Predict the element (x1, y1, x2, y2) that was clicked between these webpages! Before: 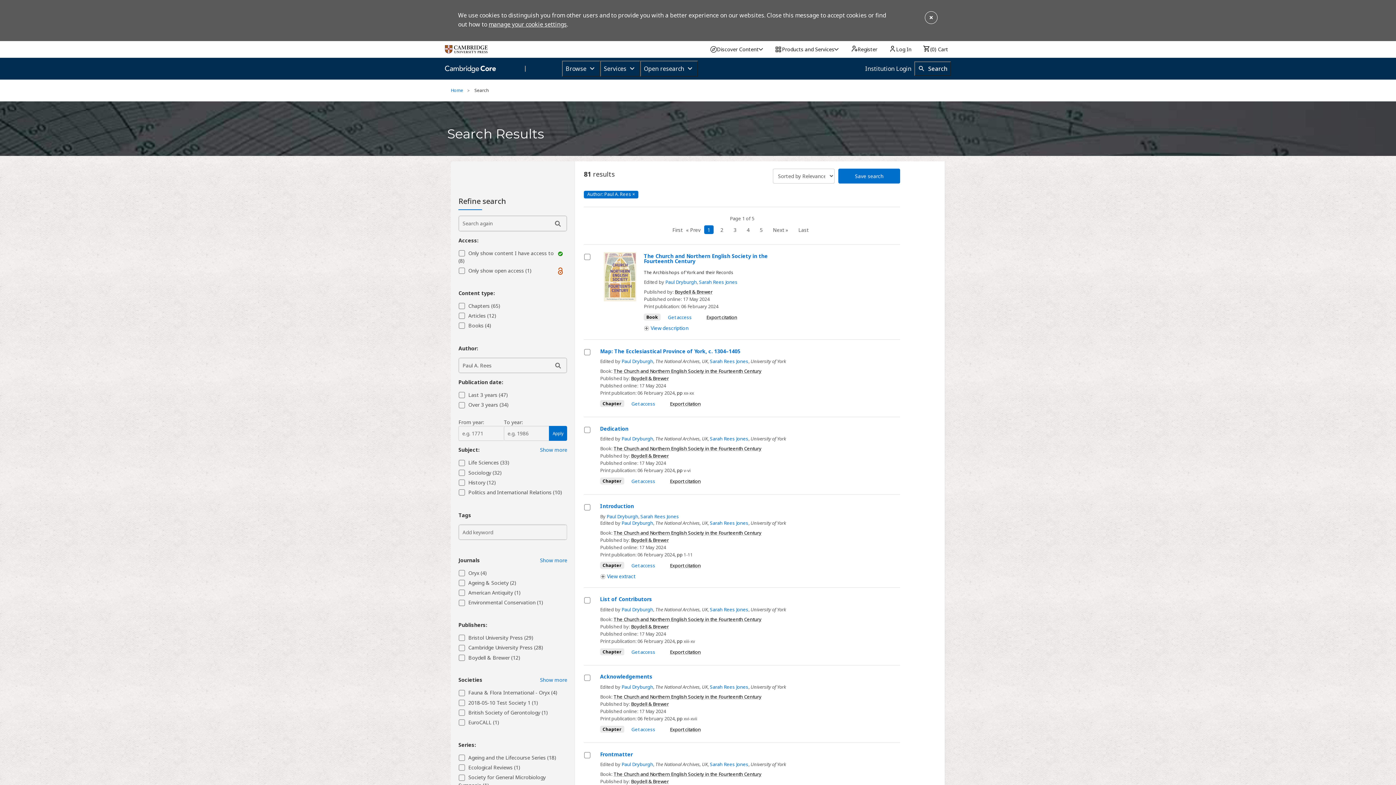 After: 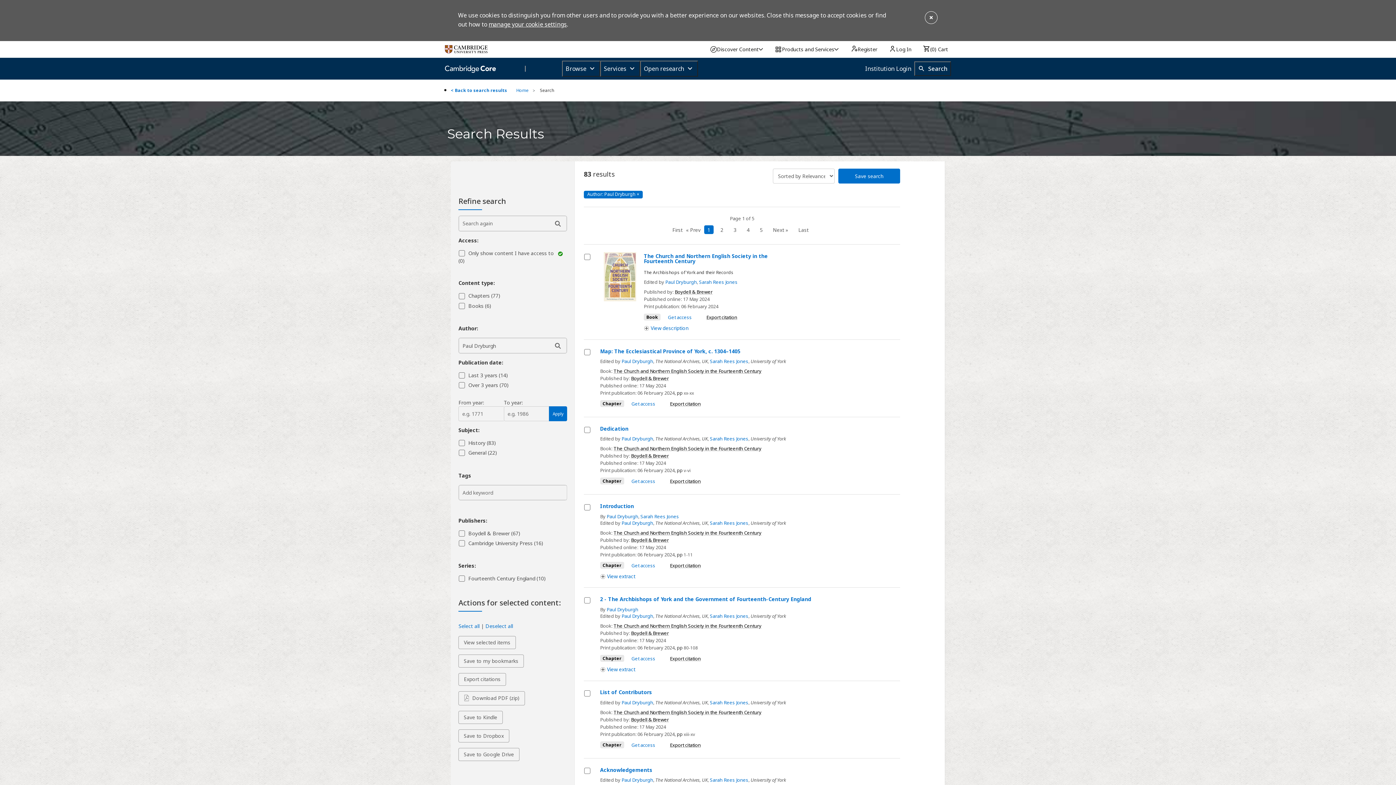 Action: bbox: (606, 513, 638, 519) label: Paul Dryburgh